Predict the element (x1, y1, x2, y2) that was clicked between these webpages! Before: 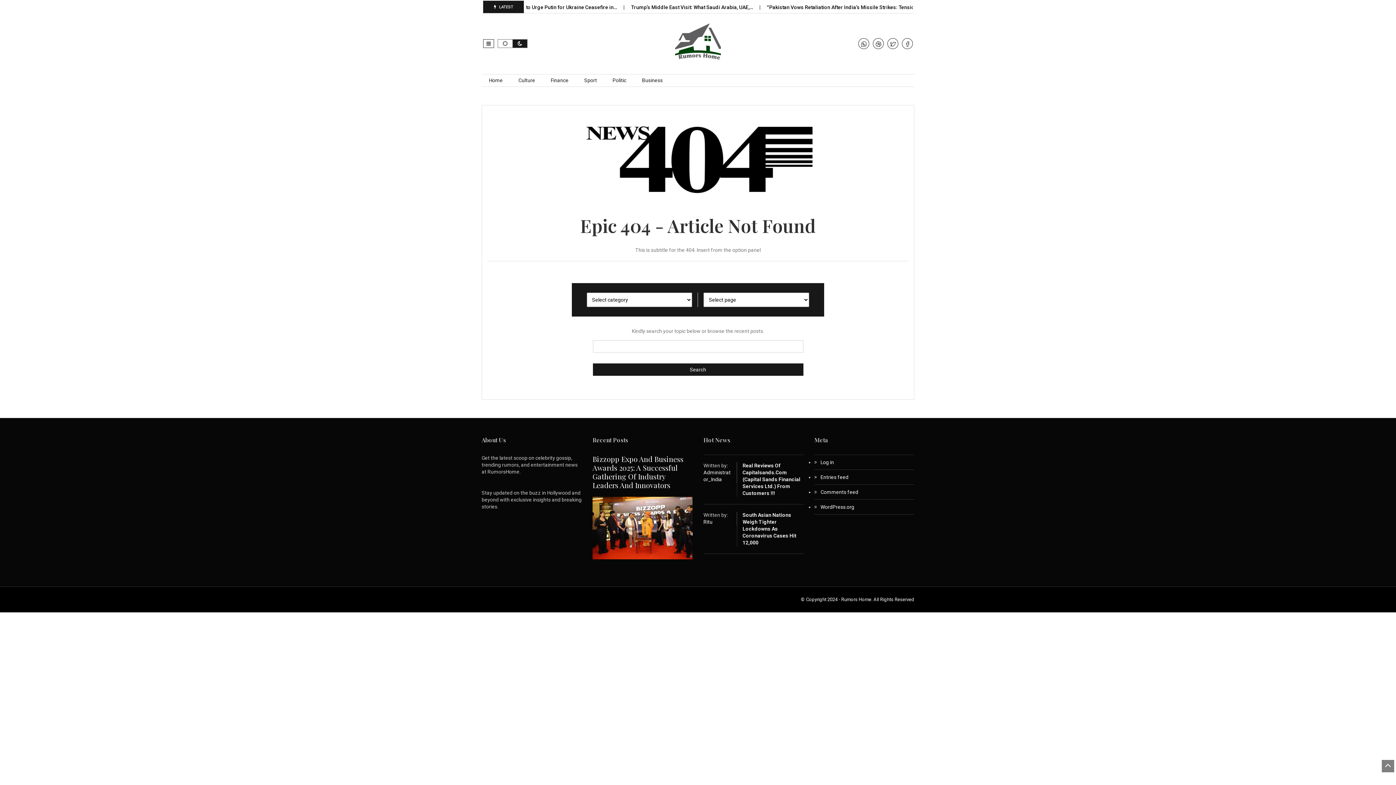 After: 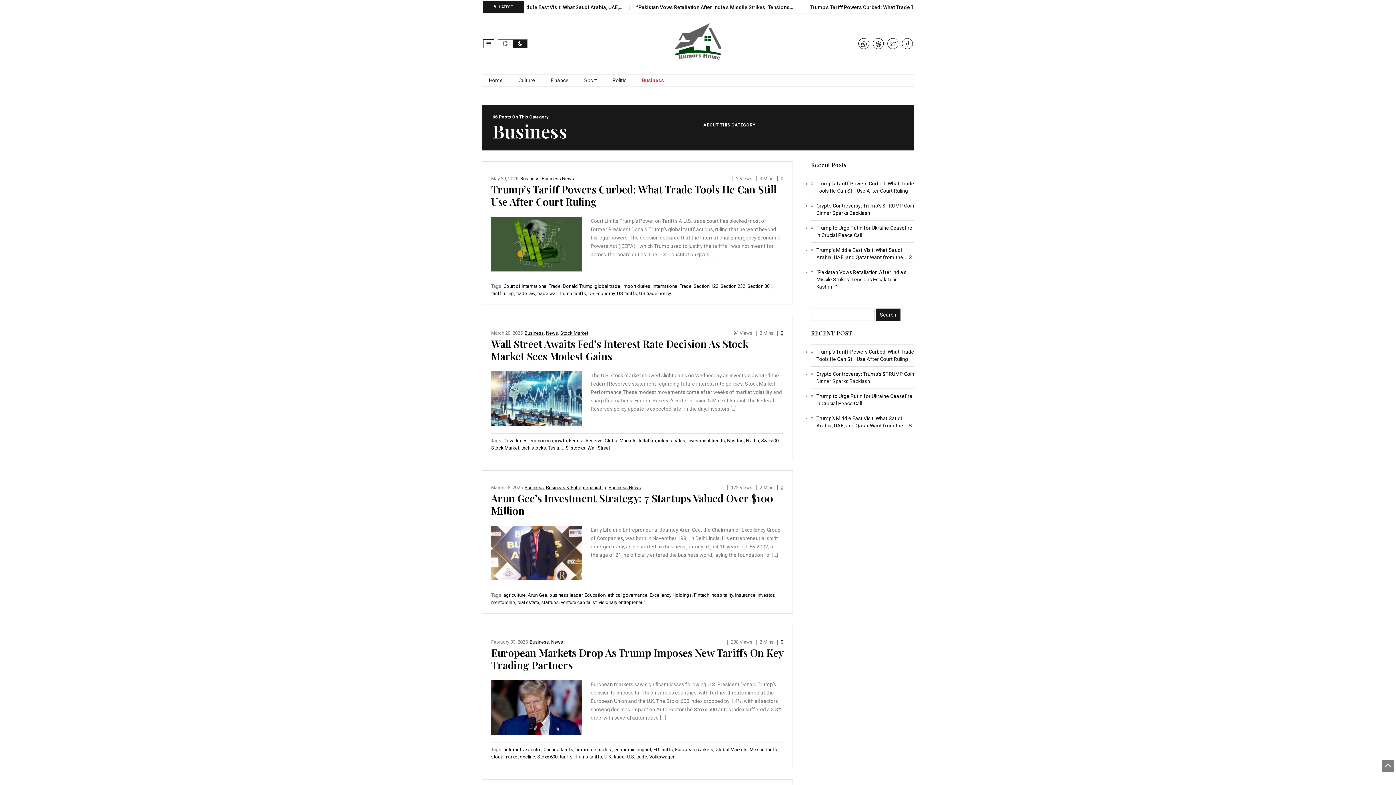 Action: label: Business bbox: (634, 74, 670, 86)